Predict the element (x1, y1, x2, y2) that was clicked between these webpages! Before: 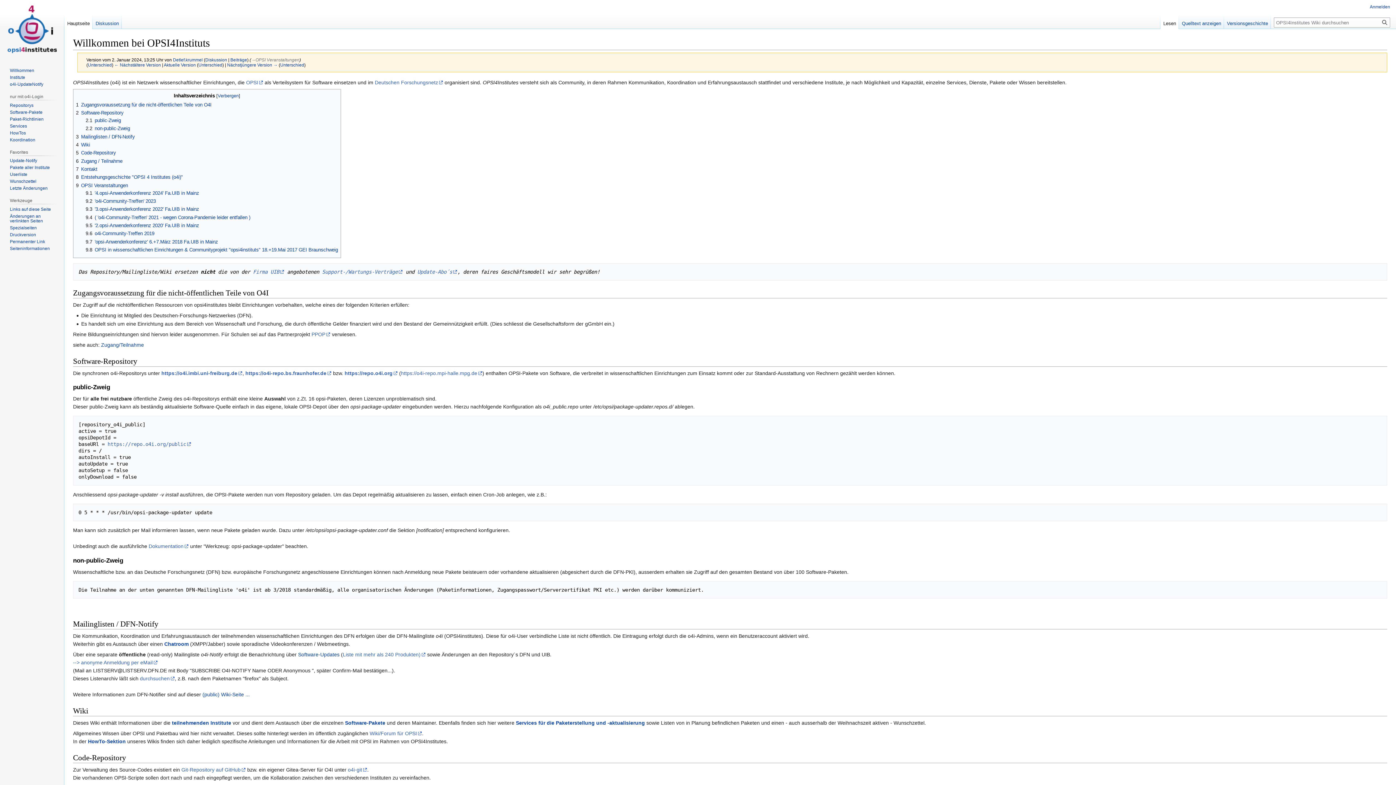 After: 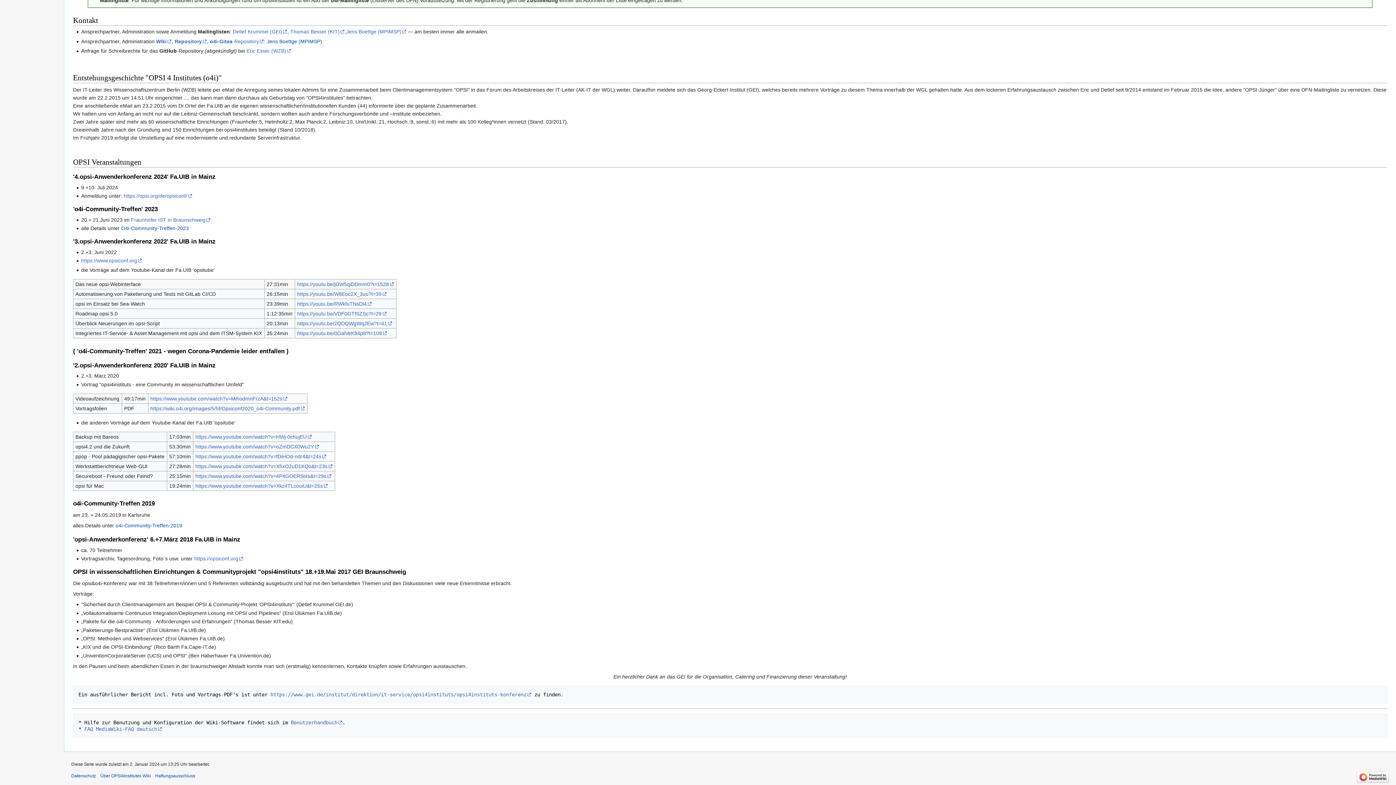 Action: bbox: (76, 174, 182, 180) label: 8	Entstehungsgeschichte "OPSI 4 Institutes (o4i)"